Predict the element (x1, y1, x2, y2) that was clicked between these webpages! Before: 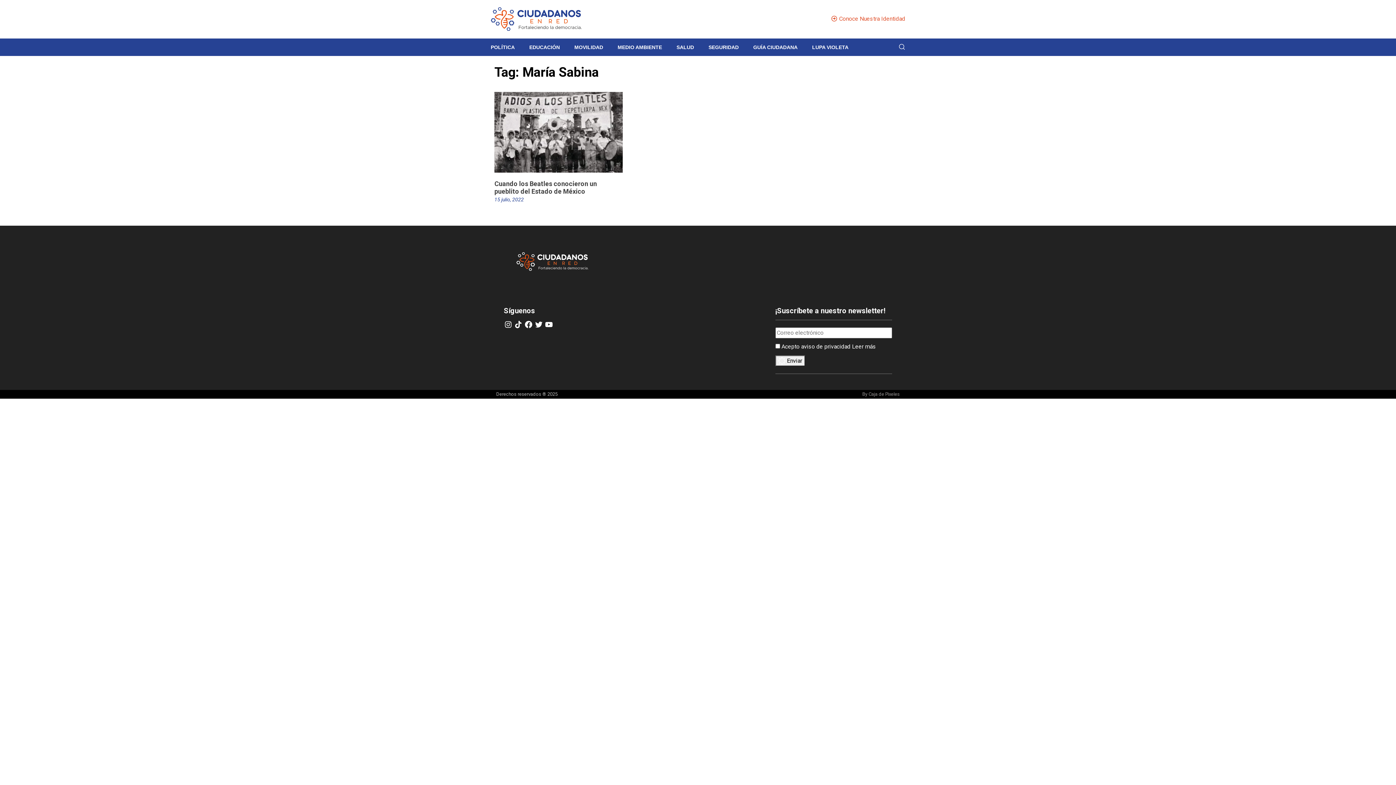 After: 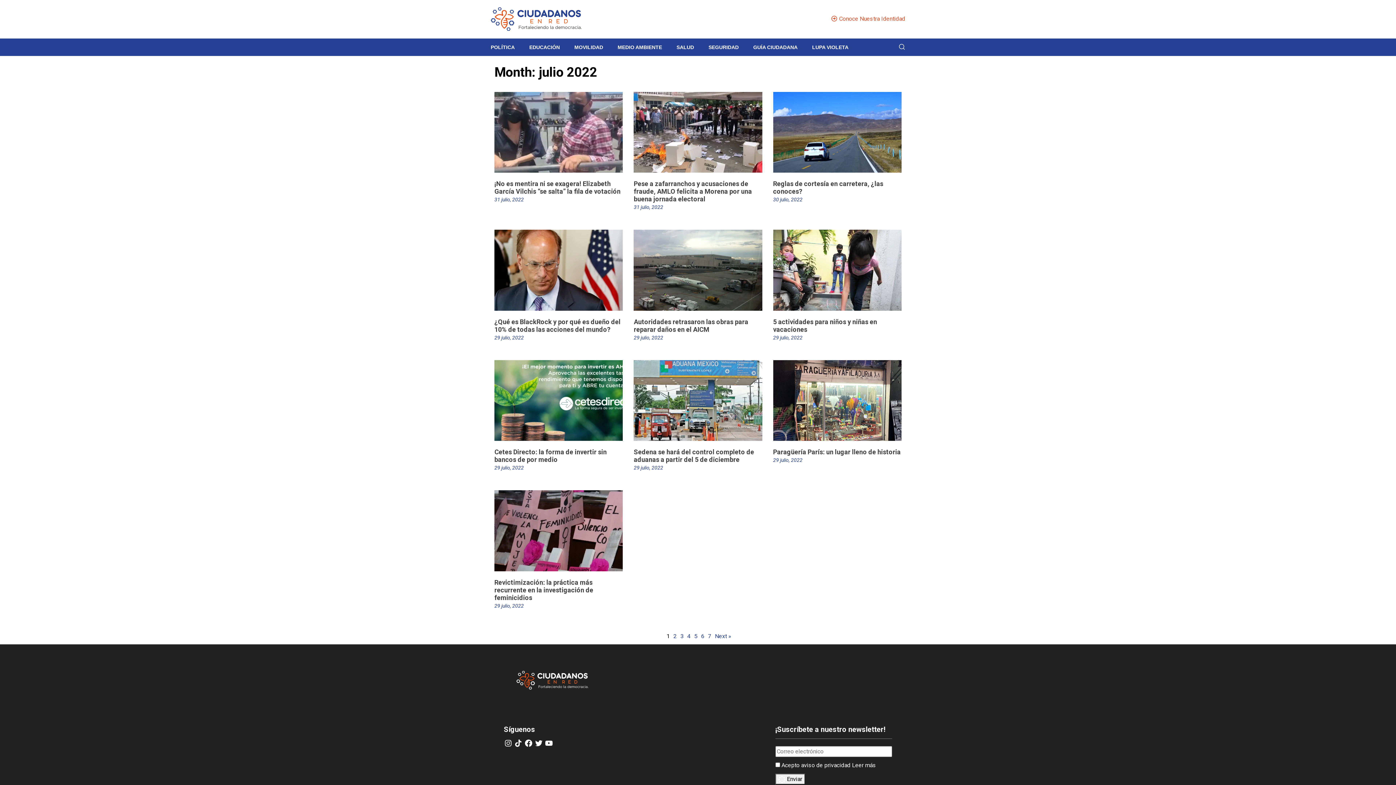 Action: bbox: (494, 196, 524, 202) label: 15 julio, 2022